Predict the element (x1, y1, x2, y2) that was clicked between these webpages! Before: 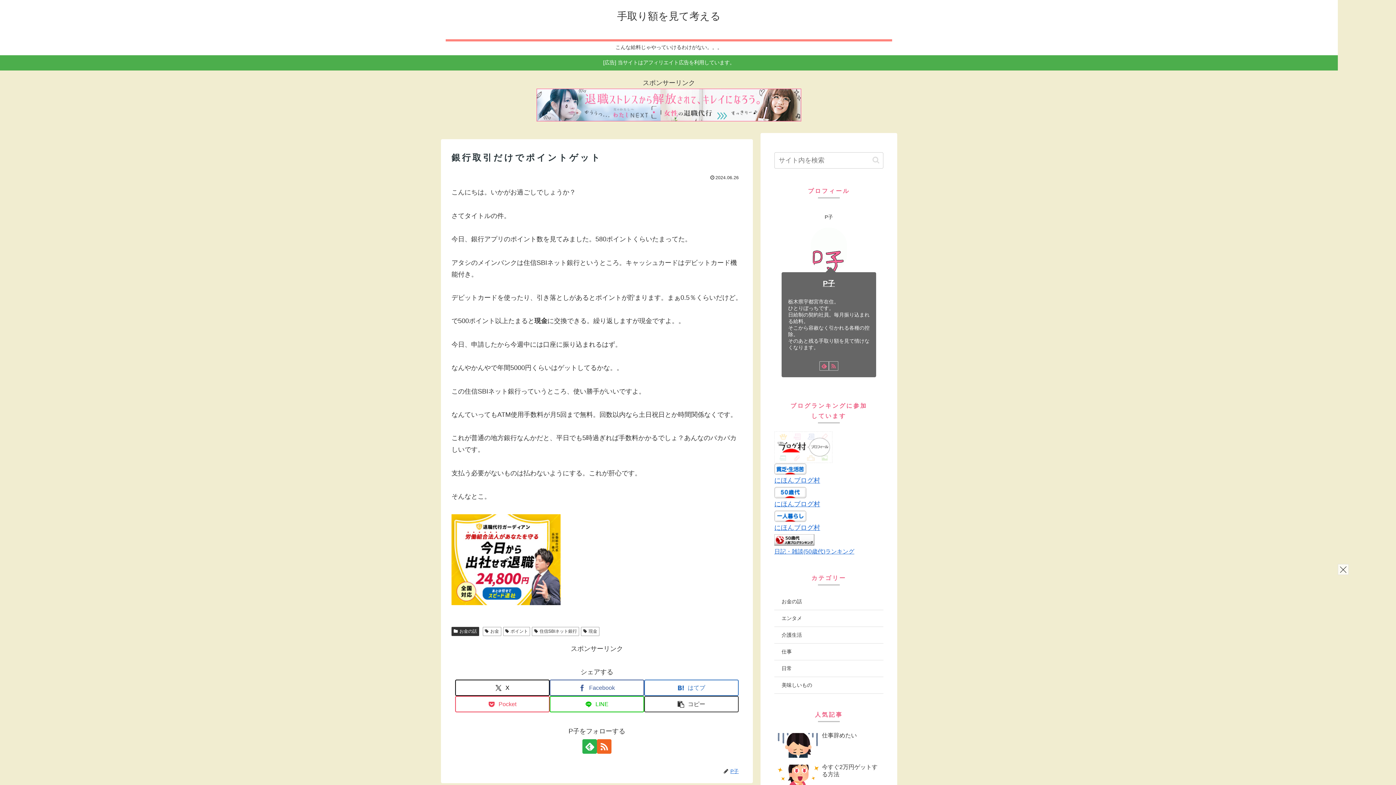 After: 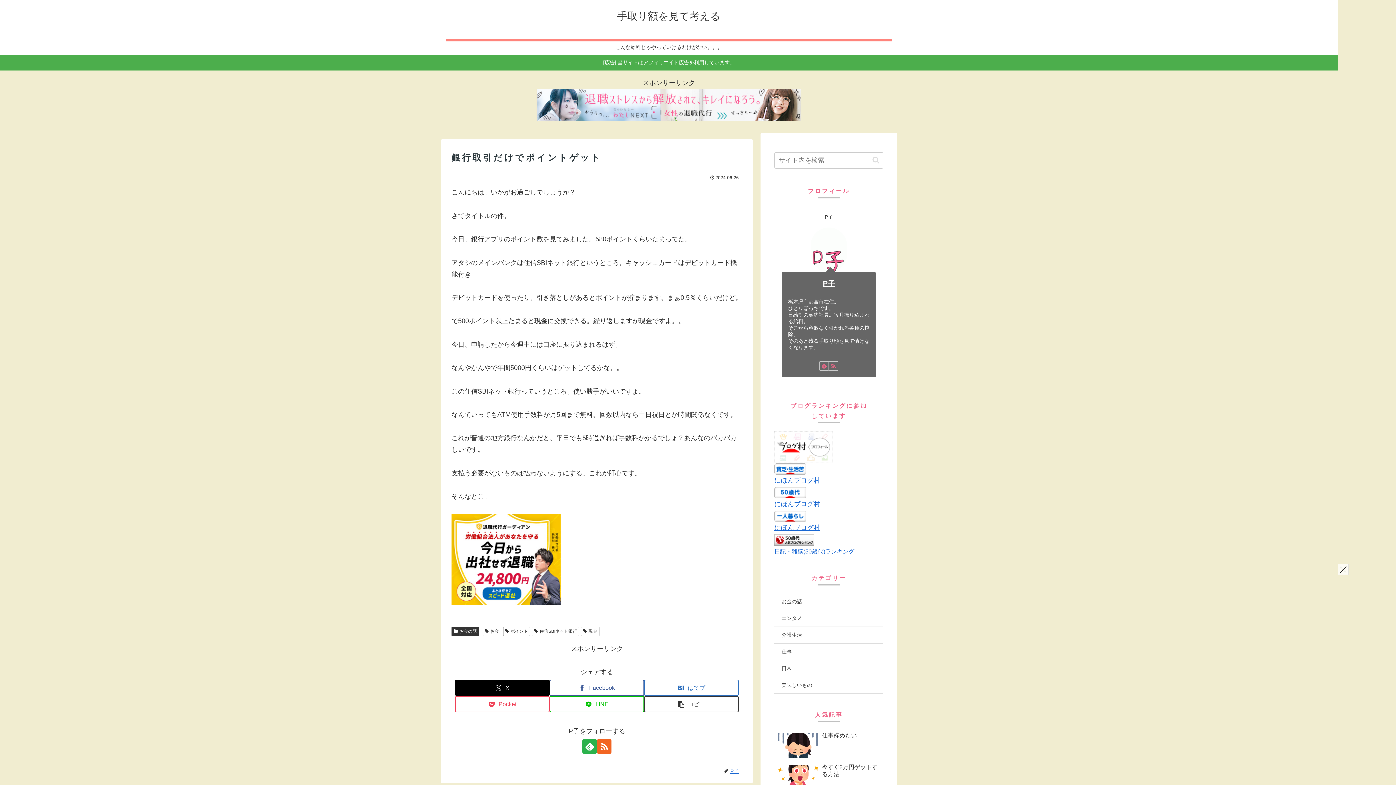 Action: label: Xでシェア bbox: (455, 680, 549, 696)